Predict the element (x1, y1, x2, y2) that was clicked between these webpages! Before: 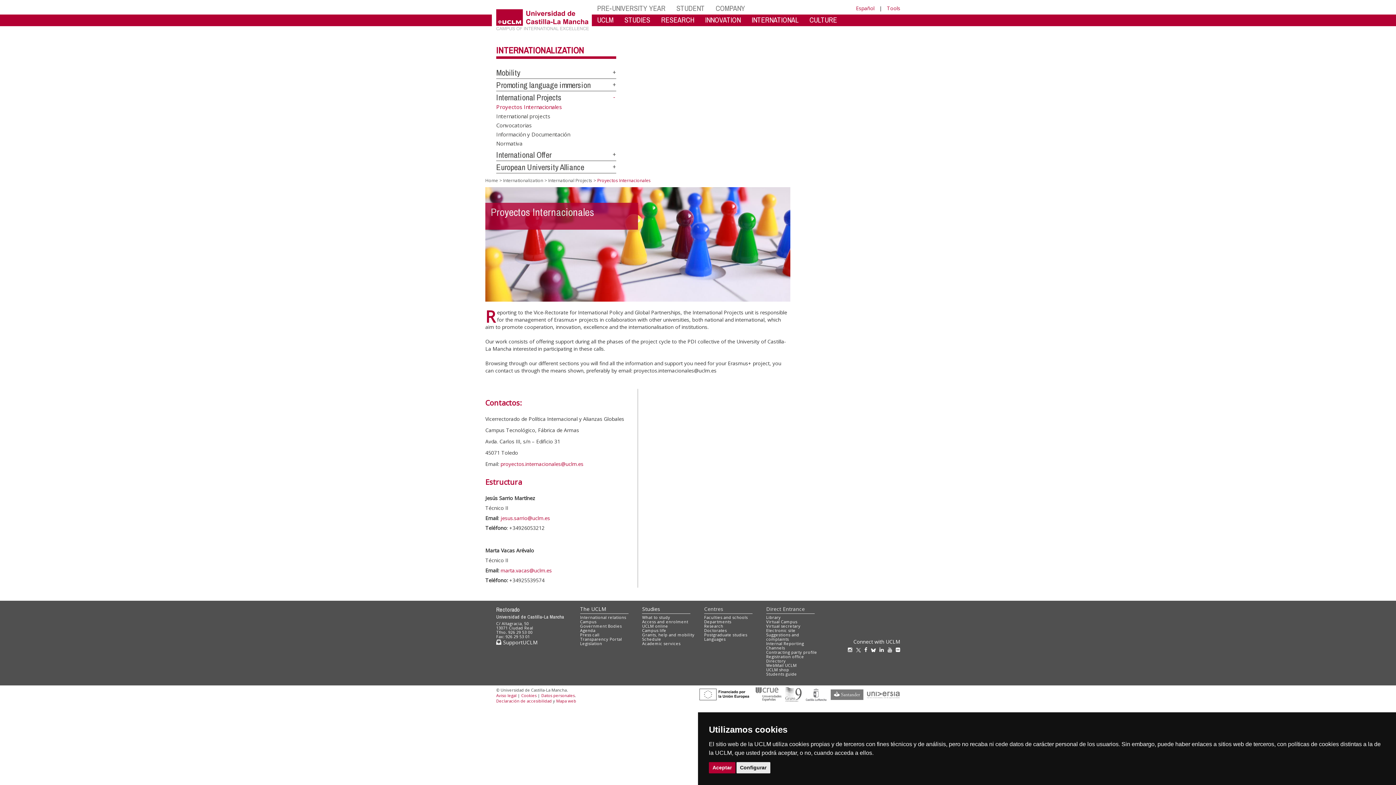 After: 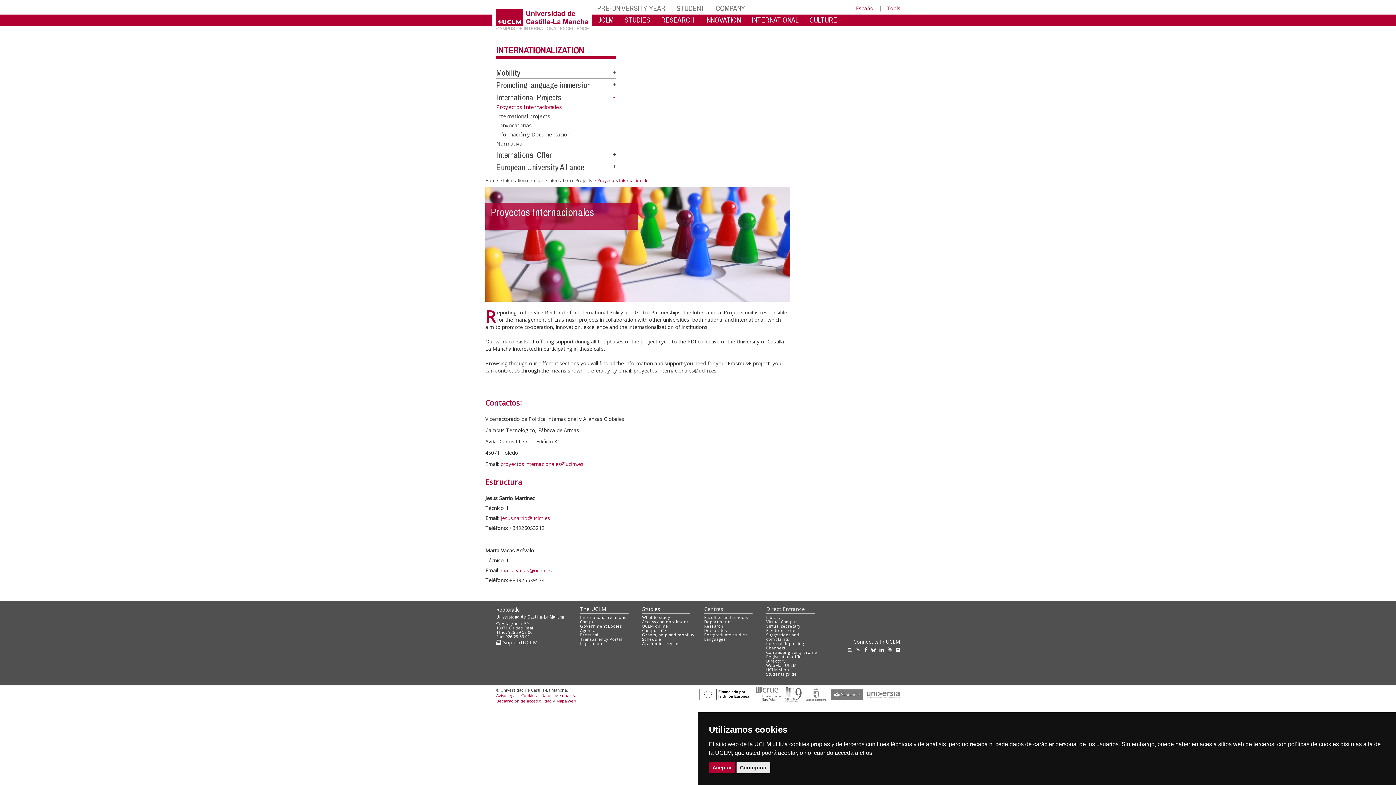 Action: bbox: (805, 690, 827, 697)